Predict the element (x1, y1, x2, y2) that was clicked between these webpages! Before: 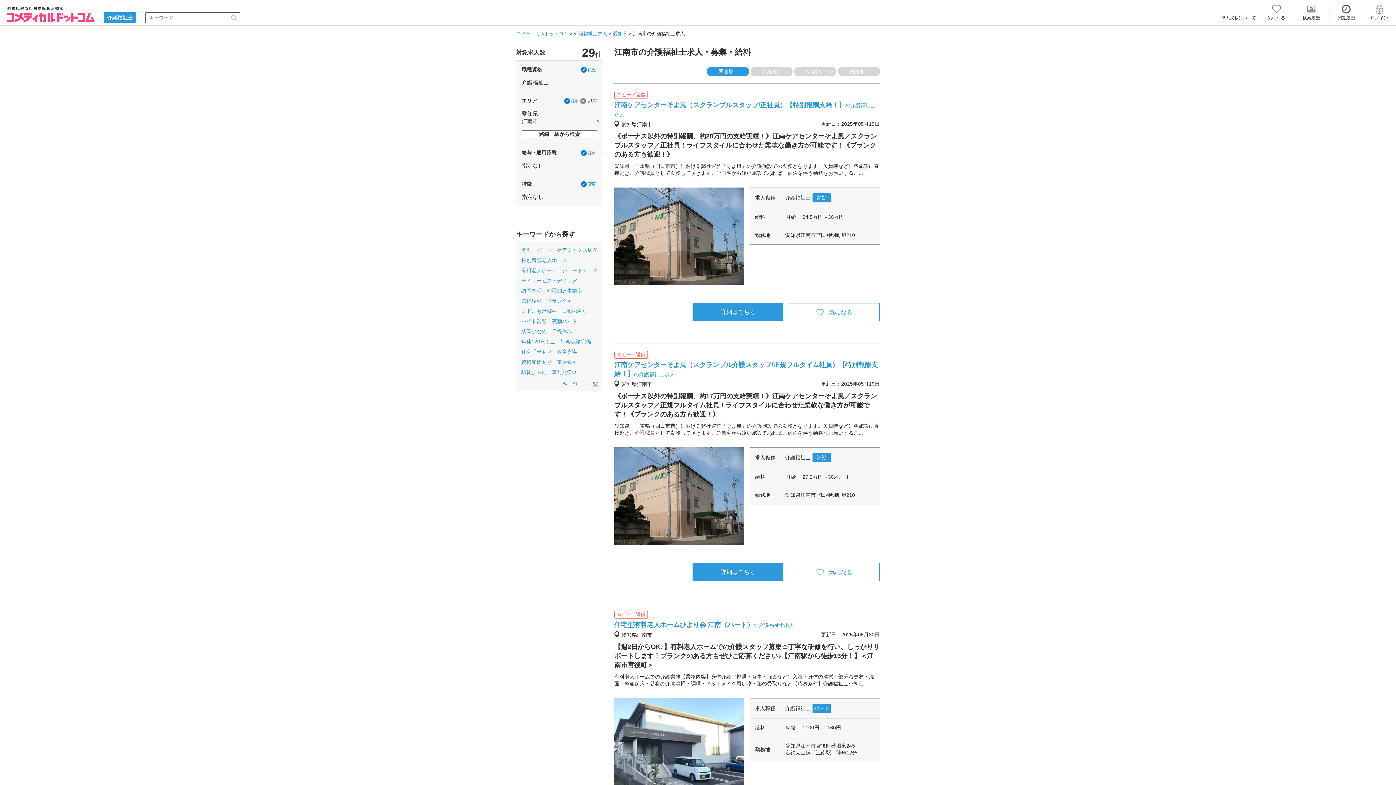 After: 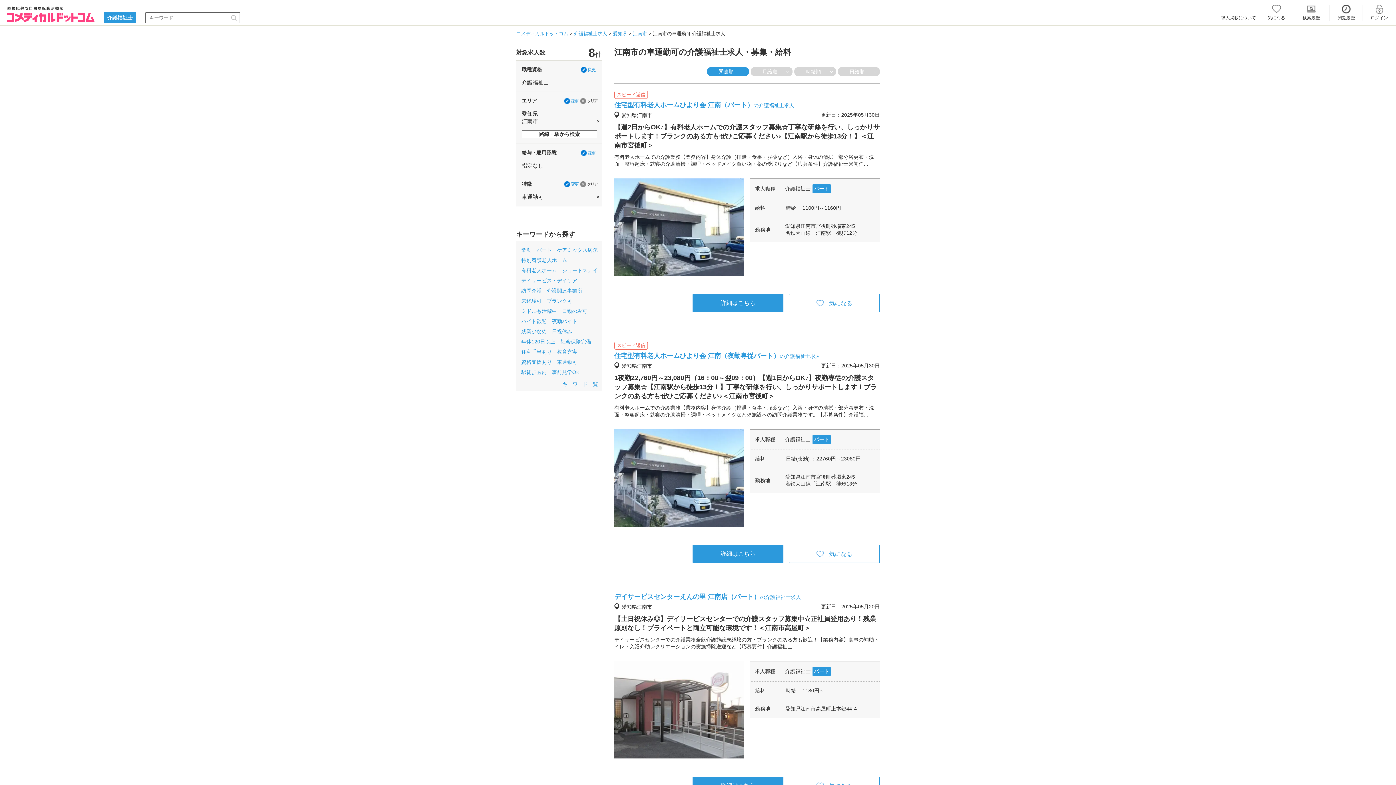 Action: label: 車通勤可 bbox: (557, 359, 577, 365)